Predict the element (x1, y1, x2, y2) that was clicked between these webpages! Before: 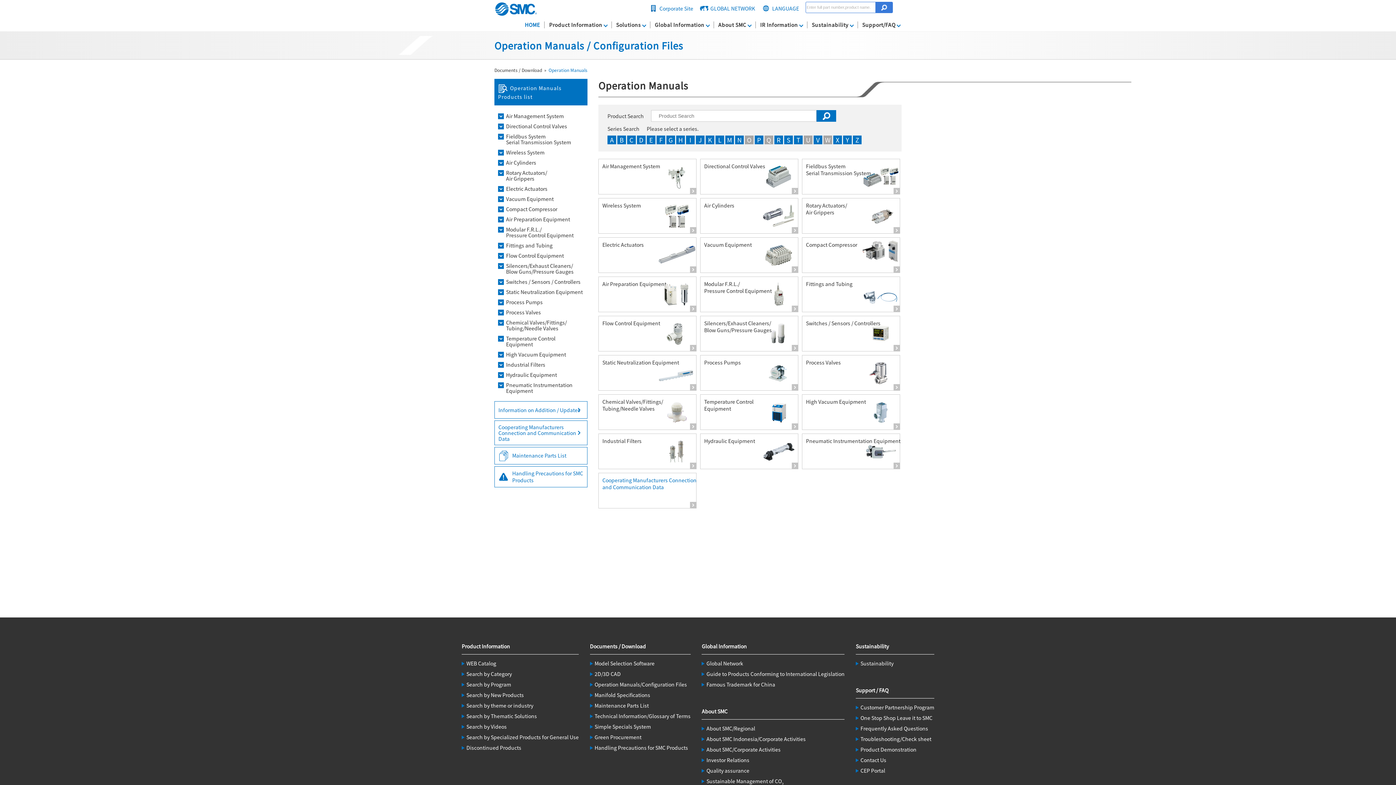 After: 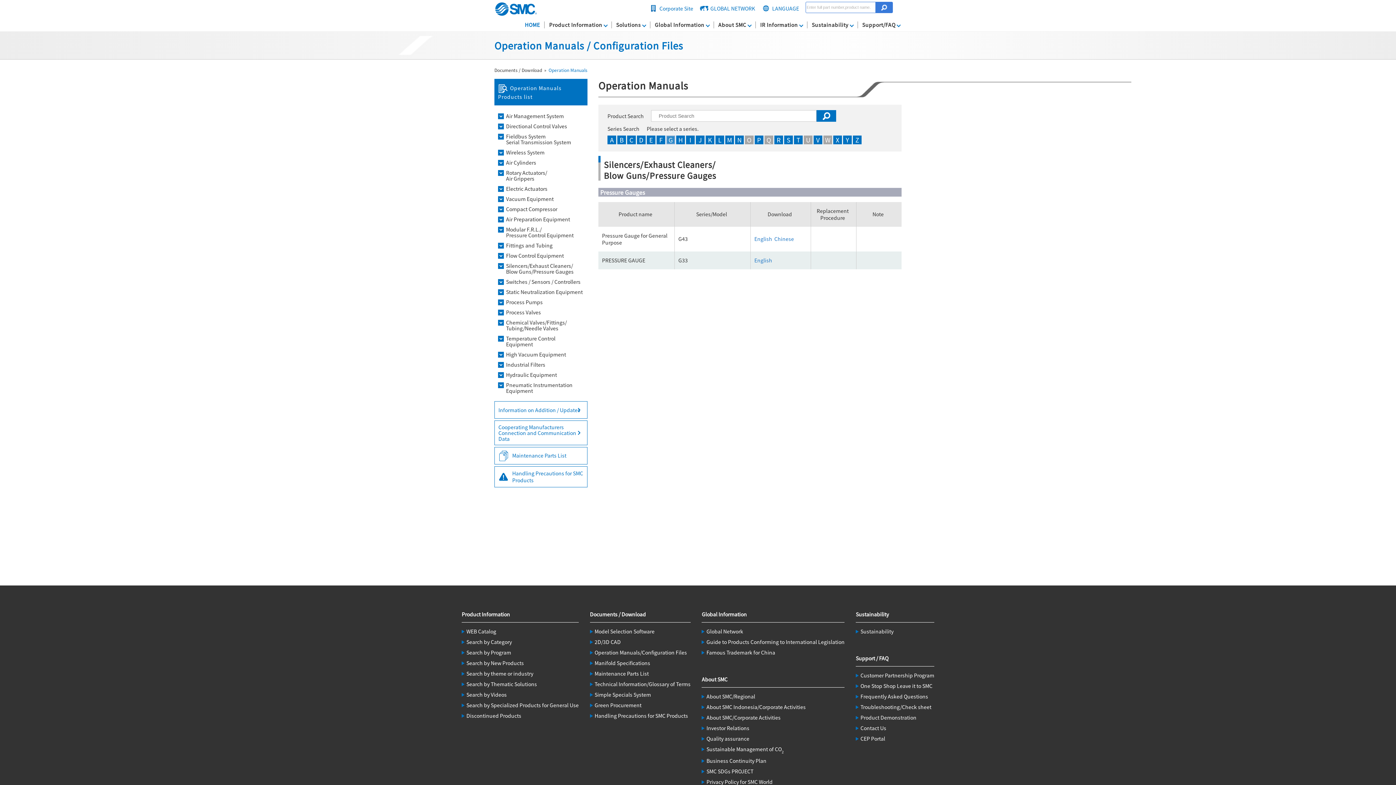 Action: label: G bbox: (666, 135, 675, 144)